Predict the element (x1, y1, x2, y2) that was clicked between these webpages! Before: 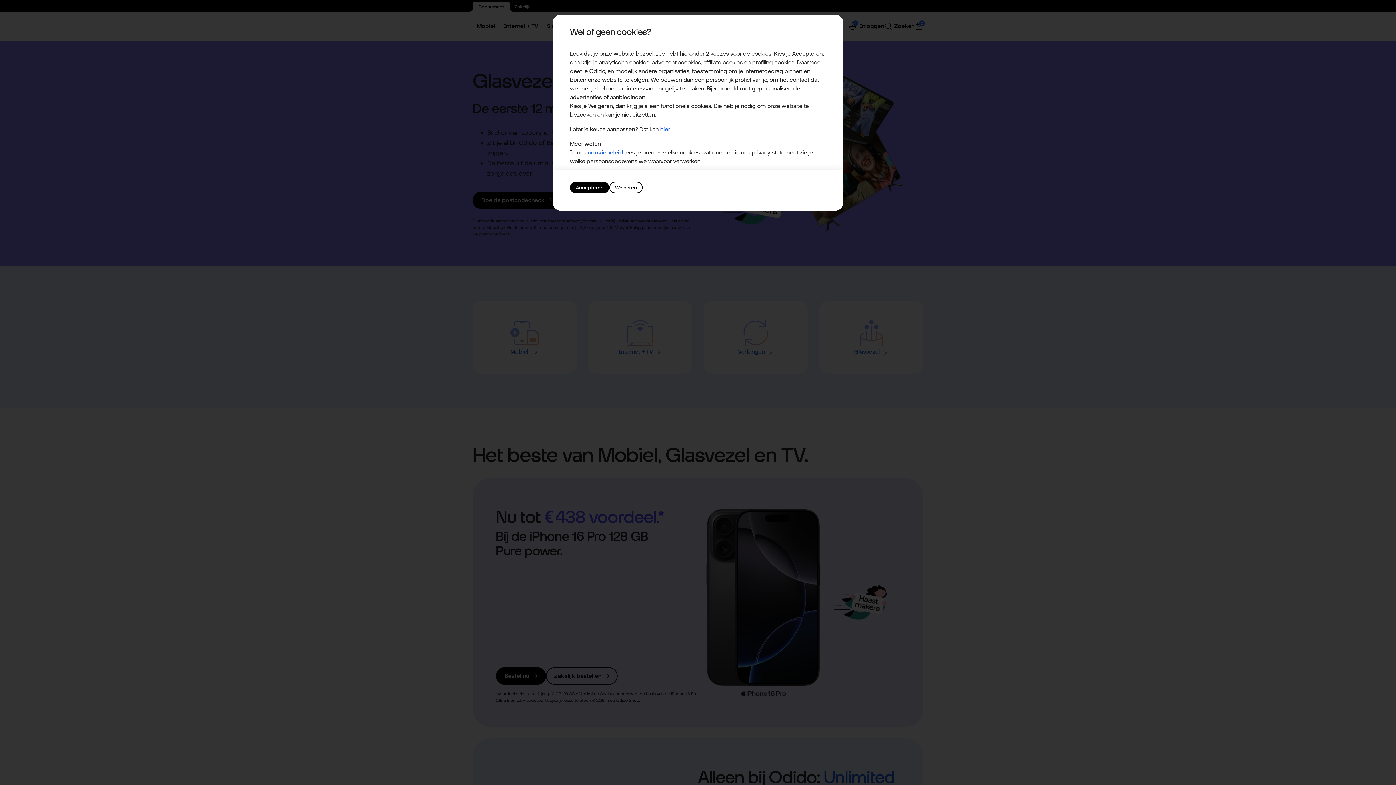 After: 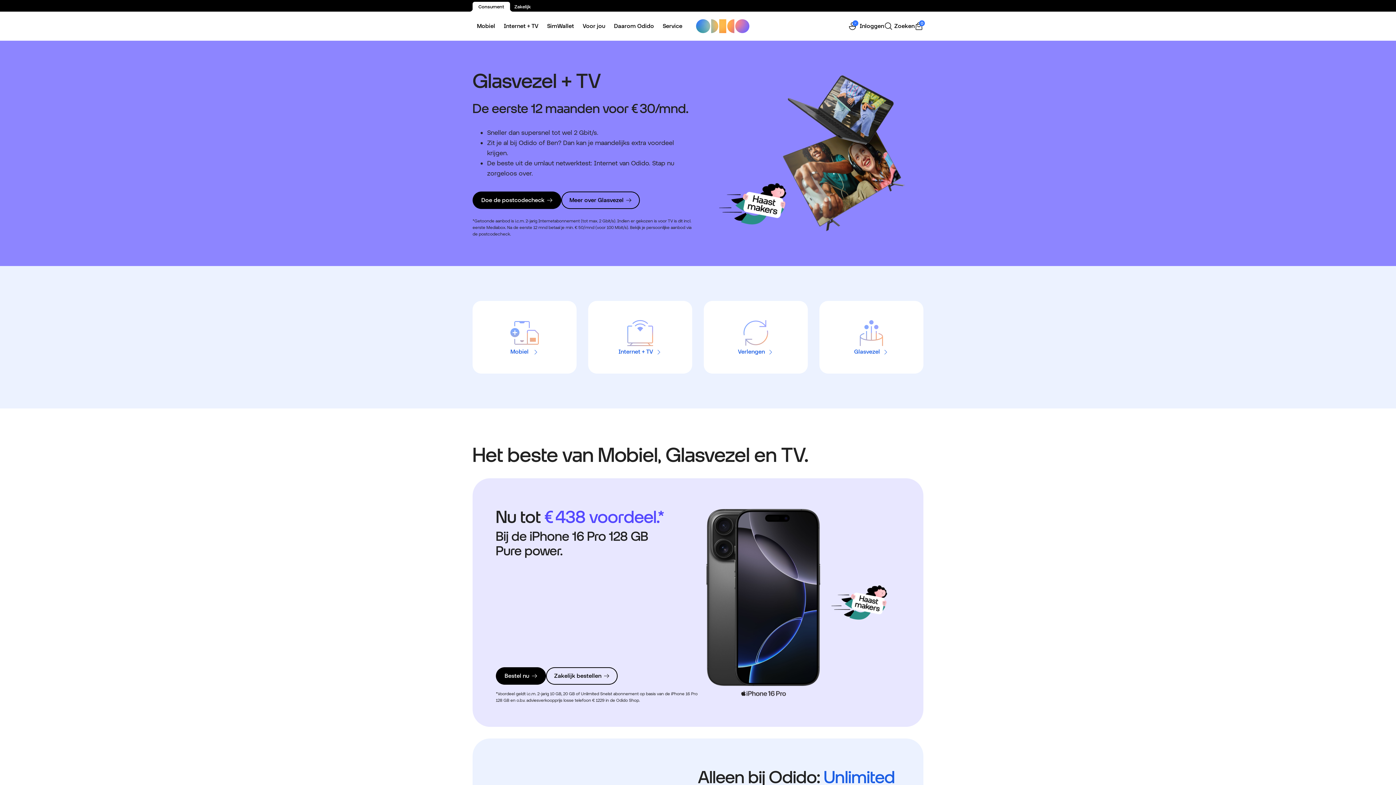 Action: bbox: (570, 181, 609, 193) label: Accepteren